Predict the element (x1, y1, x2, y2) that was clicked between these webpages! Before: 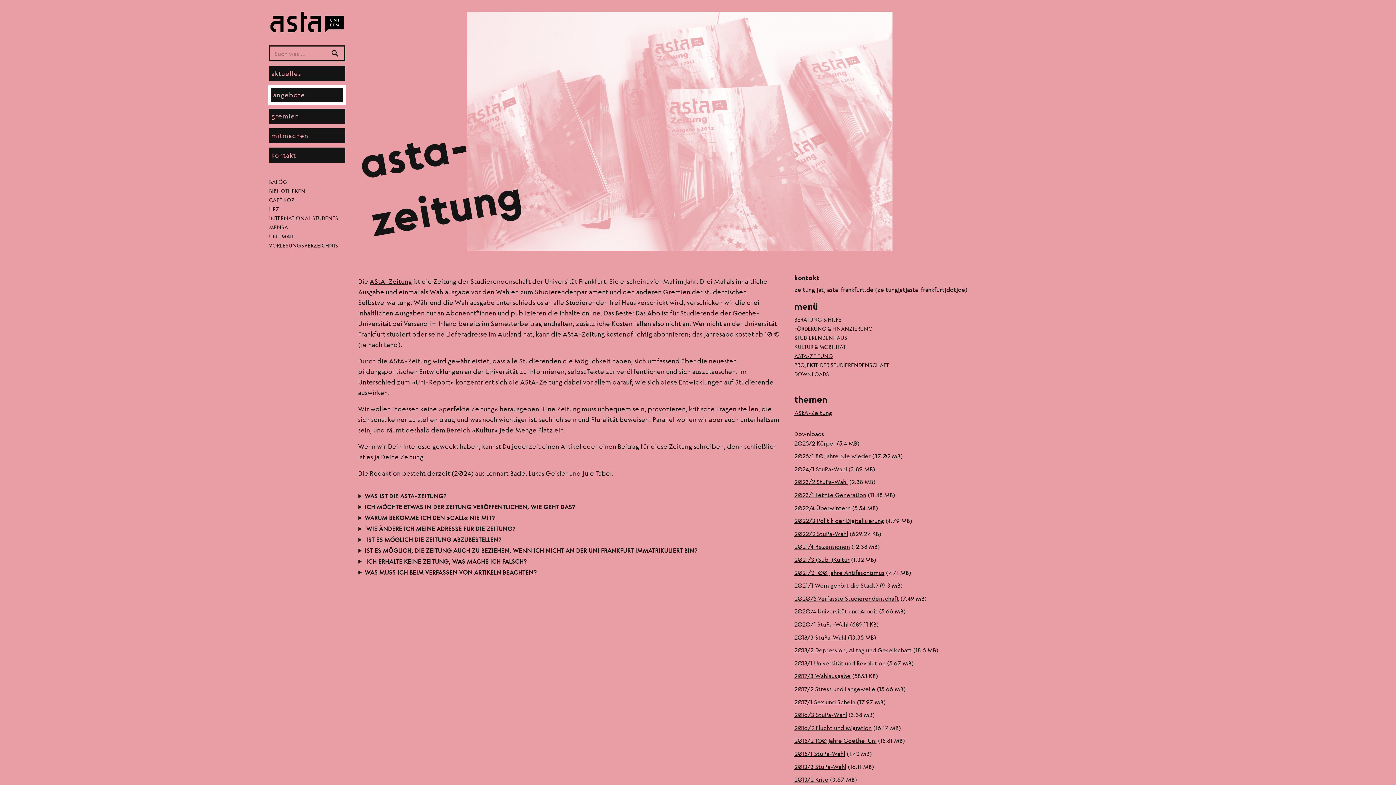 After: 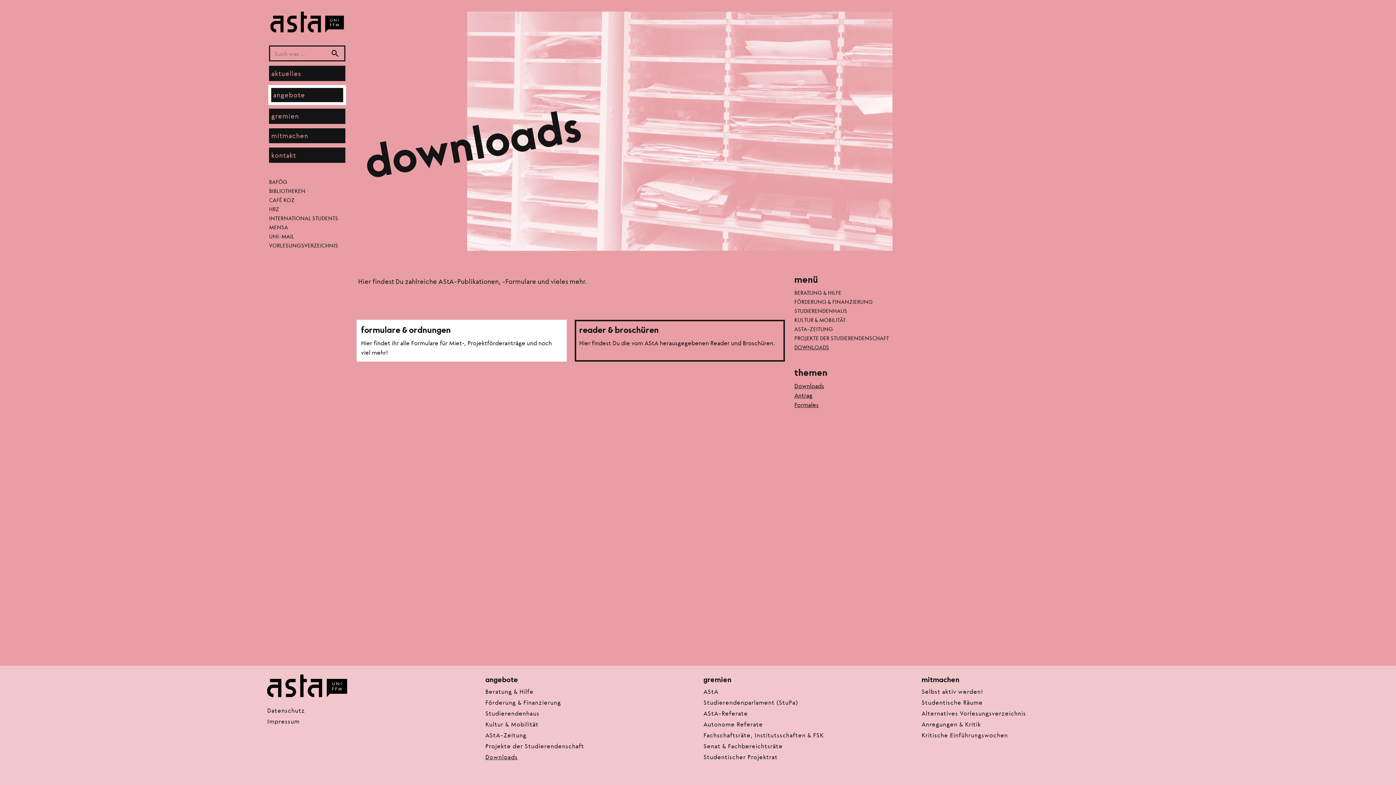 Action: bbox: (794, 369, 1005, 378) label: DOWNLOADS